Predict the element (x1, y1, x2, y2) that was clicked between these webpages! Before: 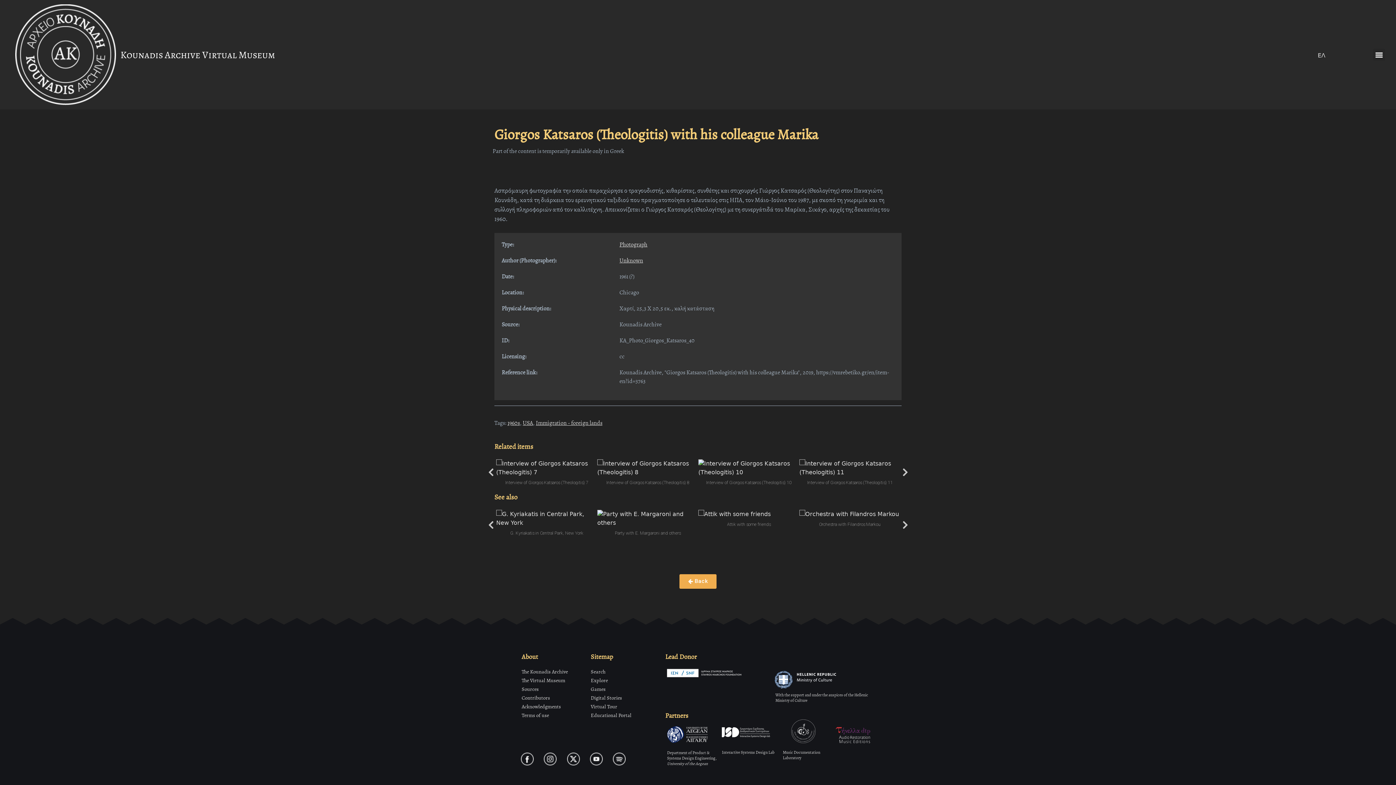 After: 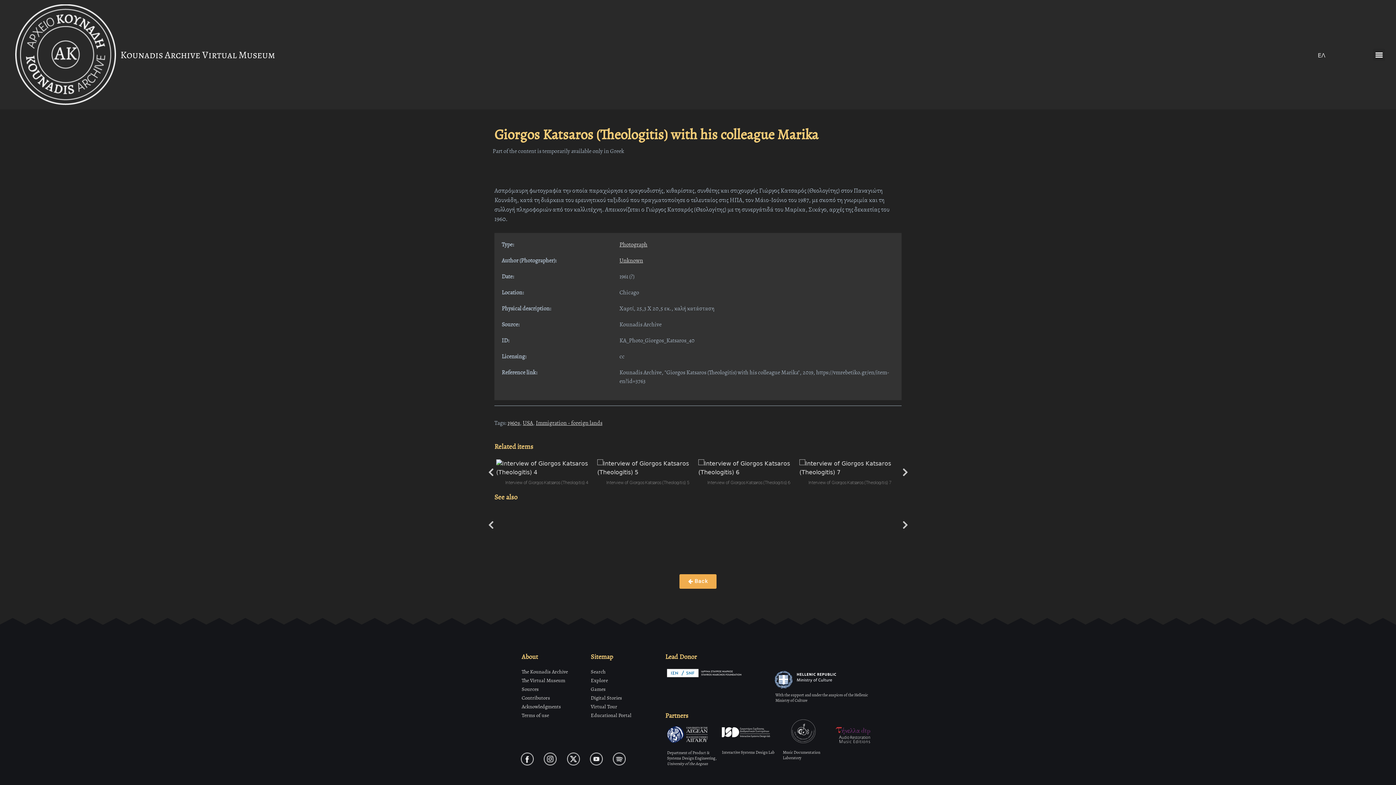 Action: bbox: (772, 668, 874, 691)